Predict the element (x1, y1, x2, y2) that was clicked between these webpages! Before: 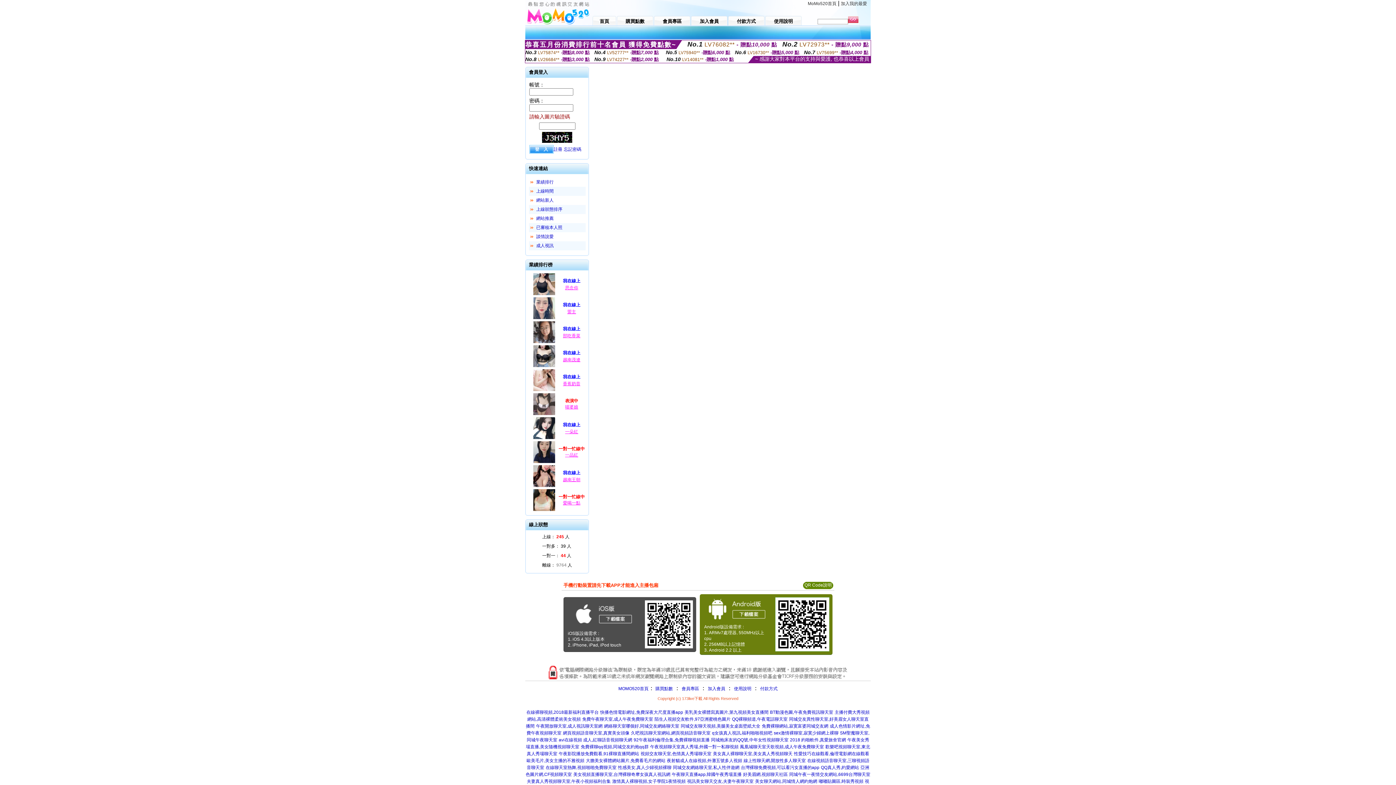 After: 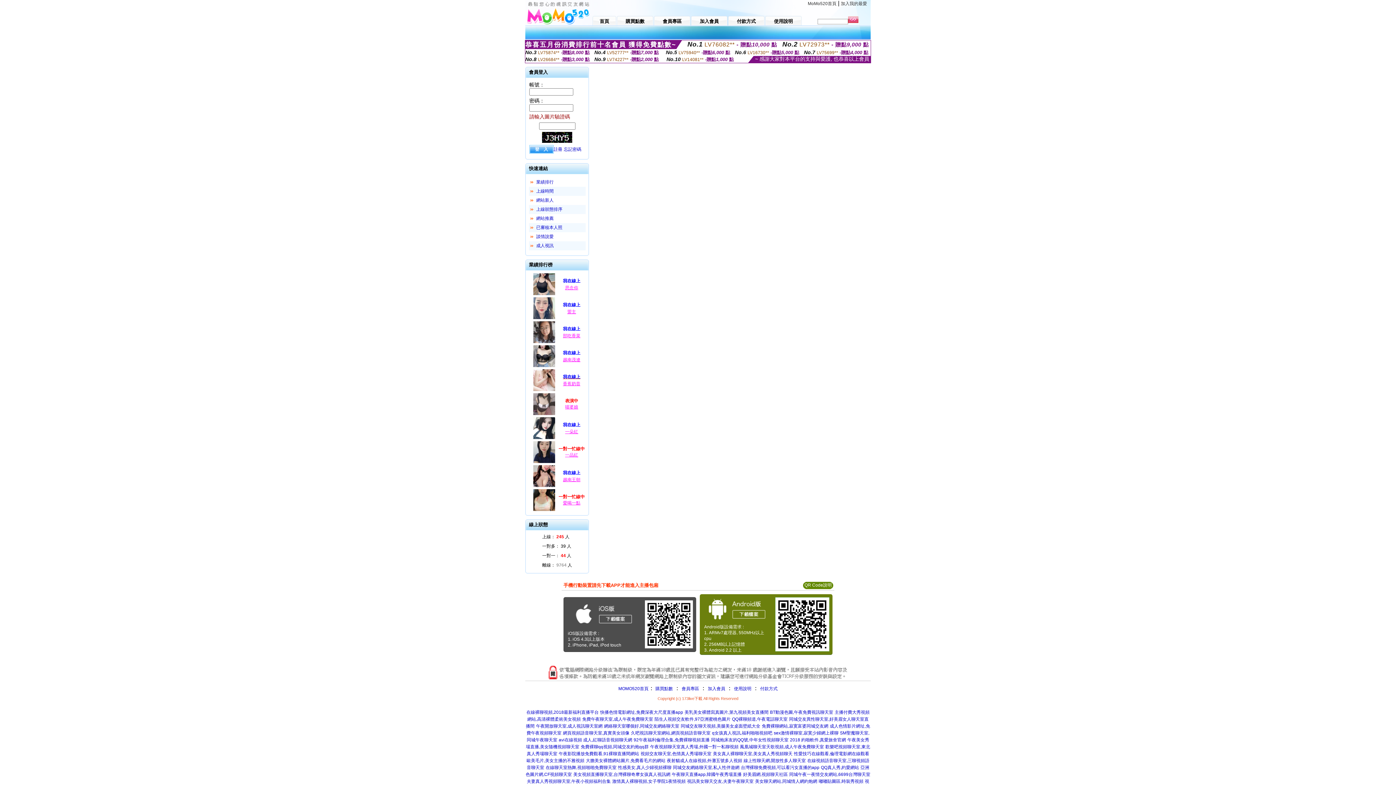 Action: label: 我在線上 bbox: (556, 373, 587, 381)